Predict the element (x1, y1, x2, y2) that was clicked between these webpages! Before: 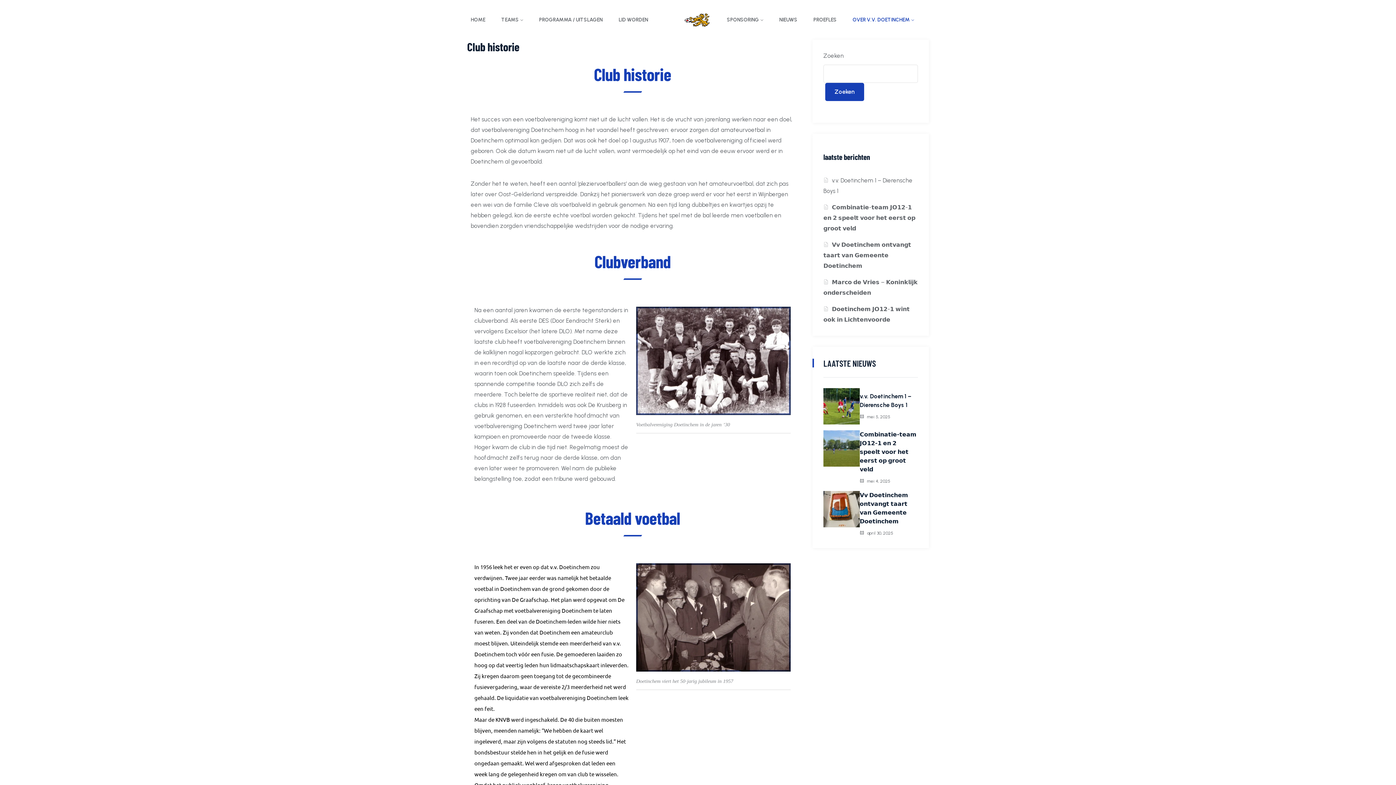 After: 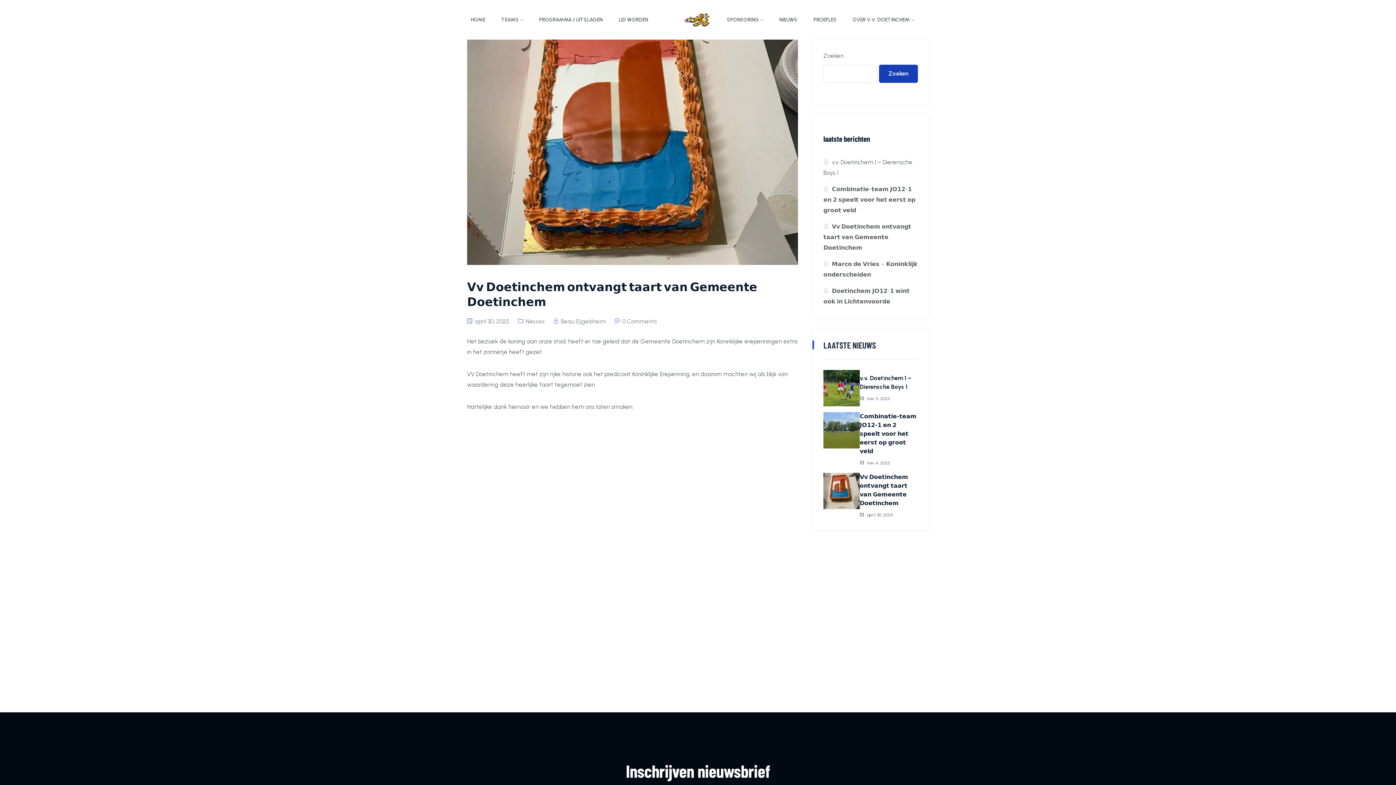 Action: bbox: (823, 491, 860, 527)